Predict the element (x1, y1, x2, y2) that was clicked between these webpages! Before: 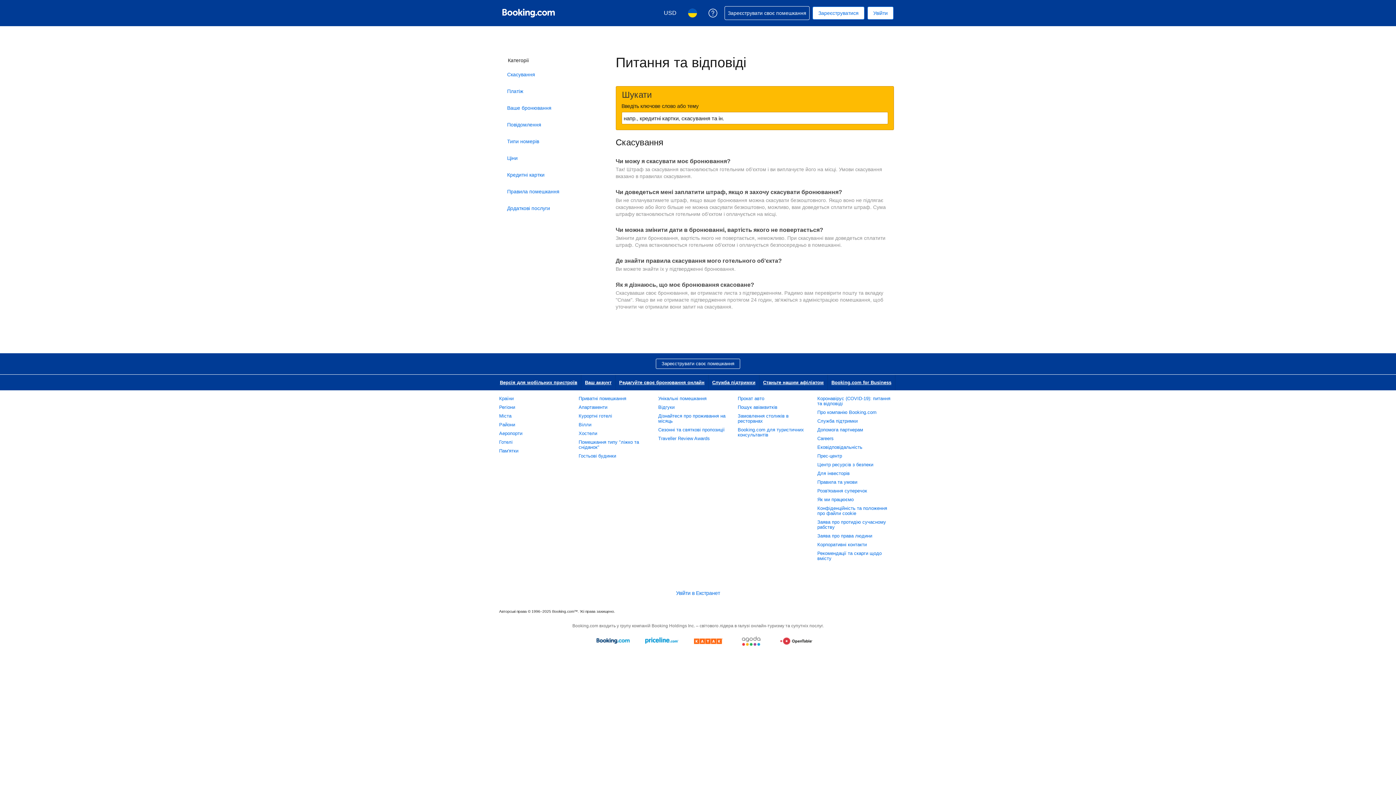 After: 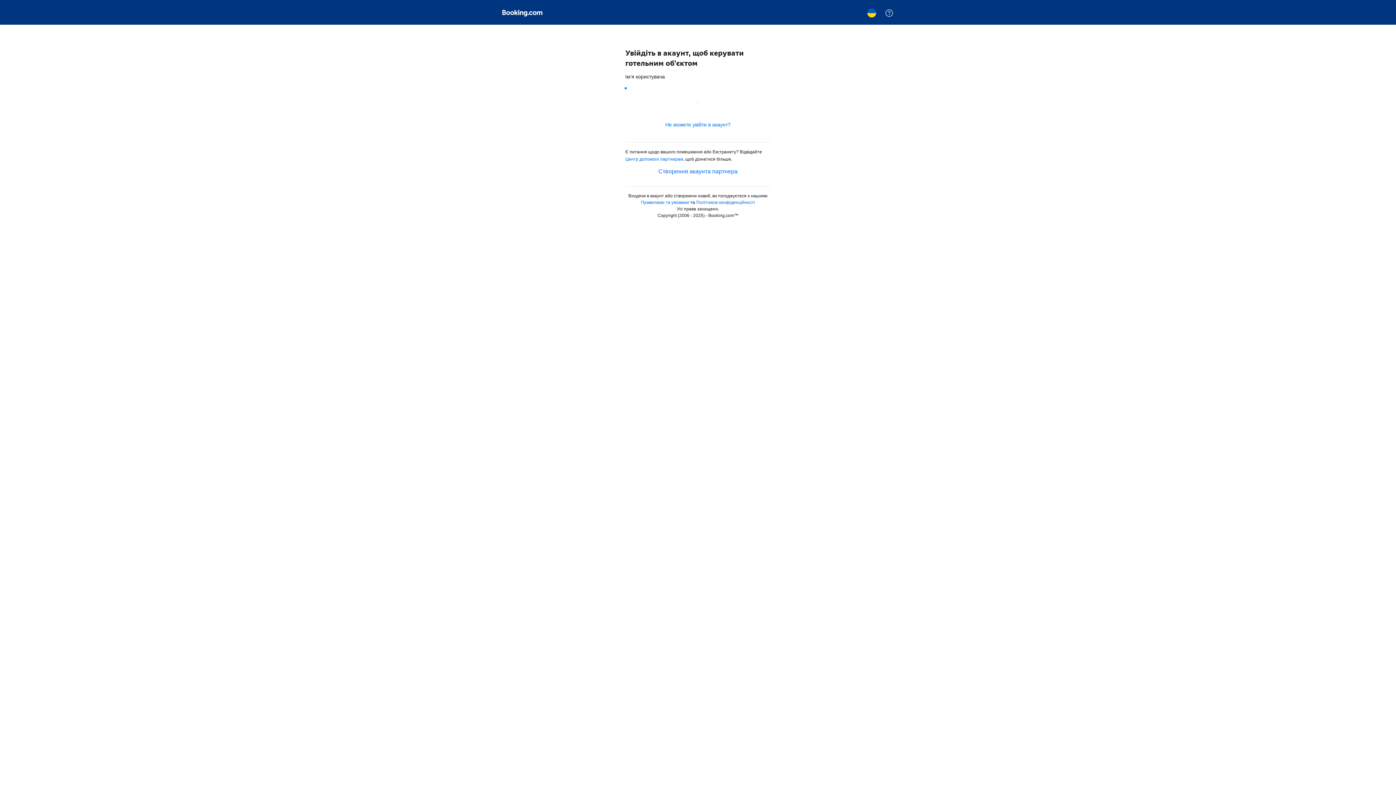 Action: bbox: (676, 585, 720, 602) label: Увійти в Екстранет